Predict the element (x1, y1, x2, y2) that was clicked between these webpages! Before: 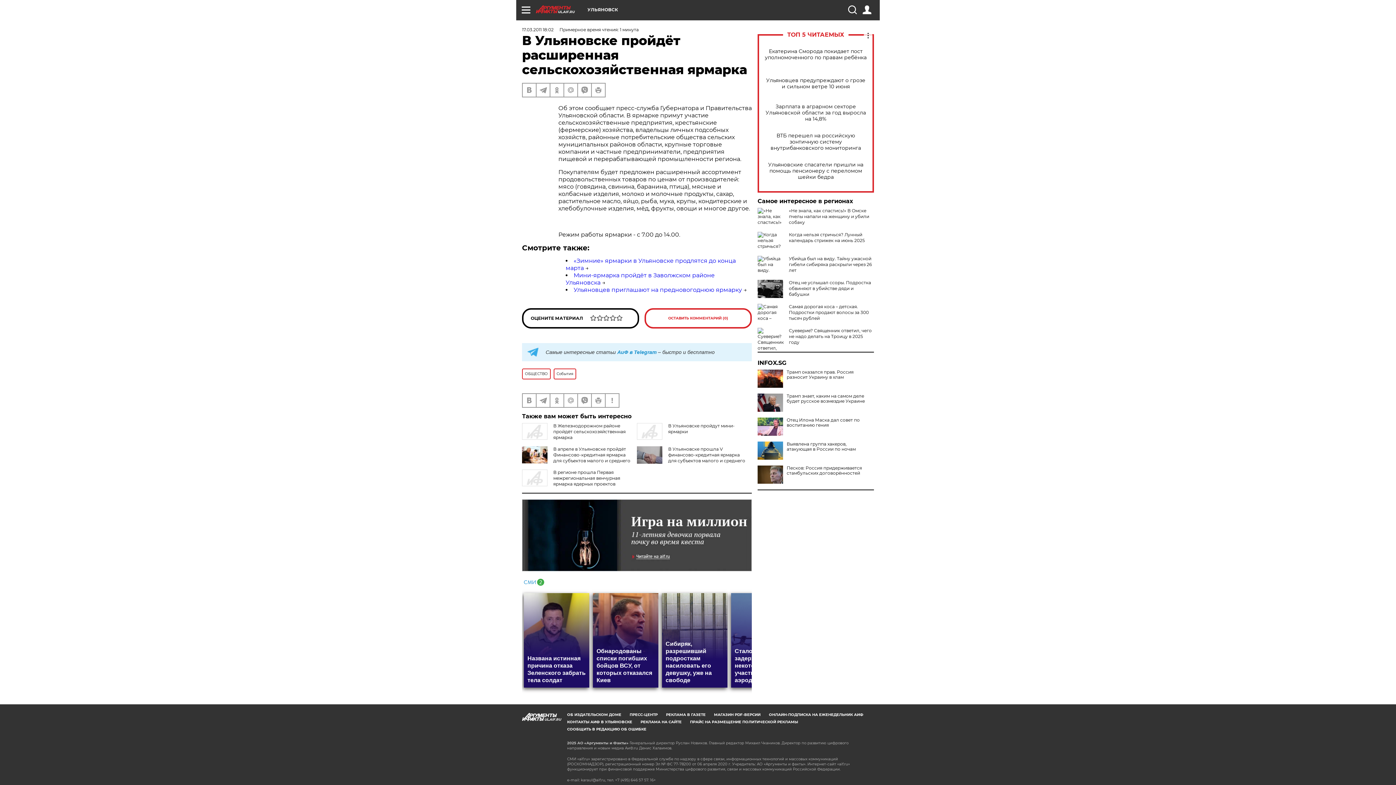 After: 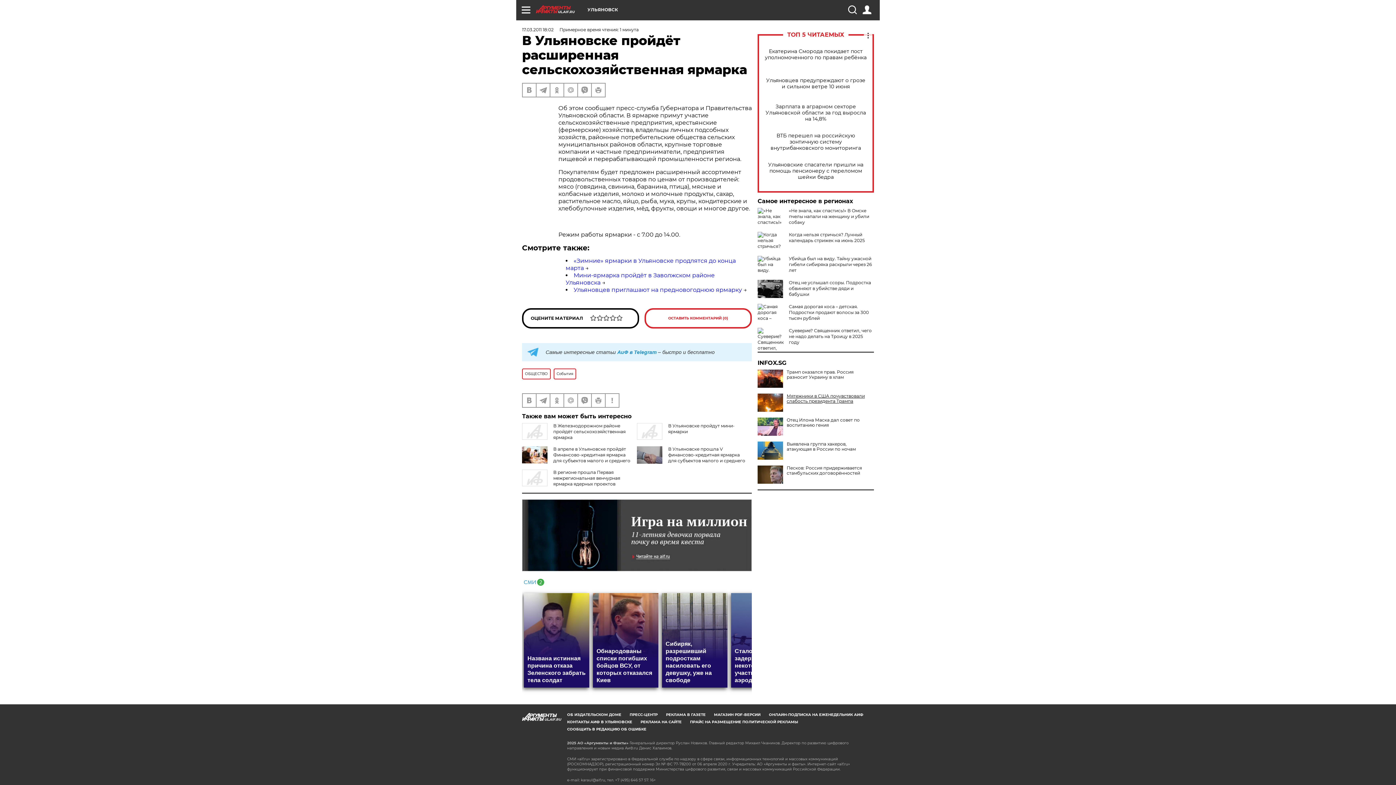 Action: bbox: (757, 393, 874, 404) label: Трамп знает, каким на самом деле будет русское возмездие Украине